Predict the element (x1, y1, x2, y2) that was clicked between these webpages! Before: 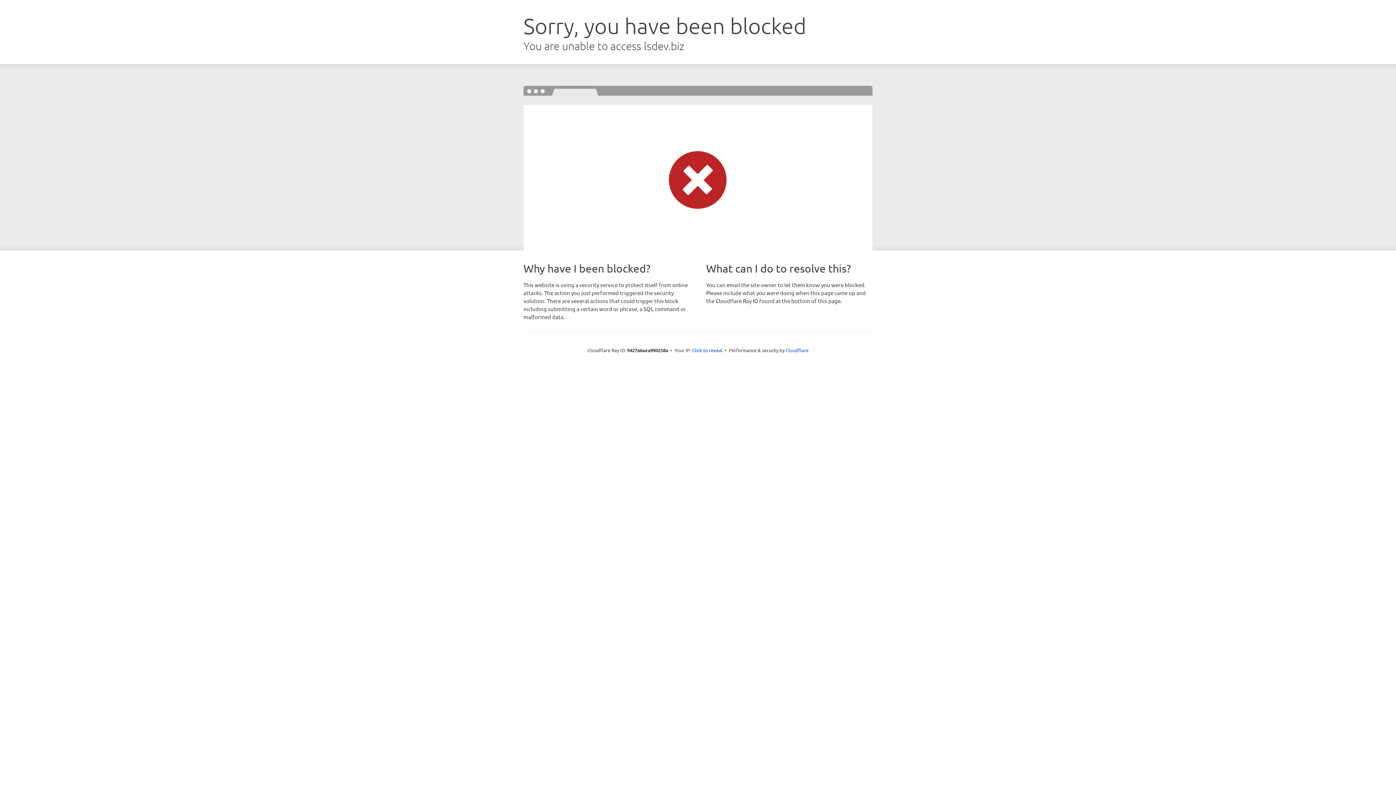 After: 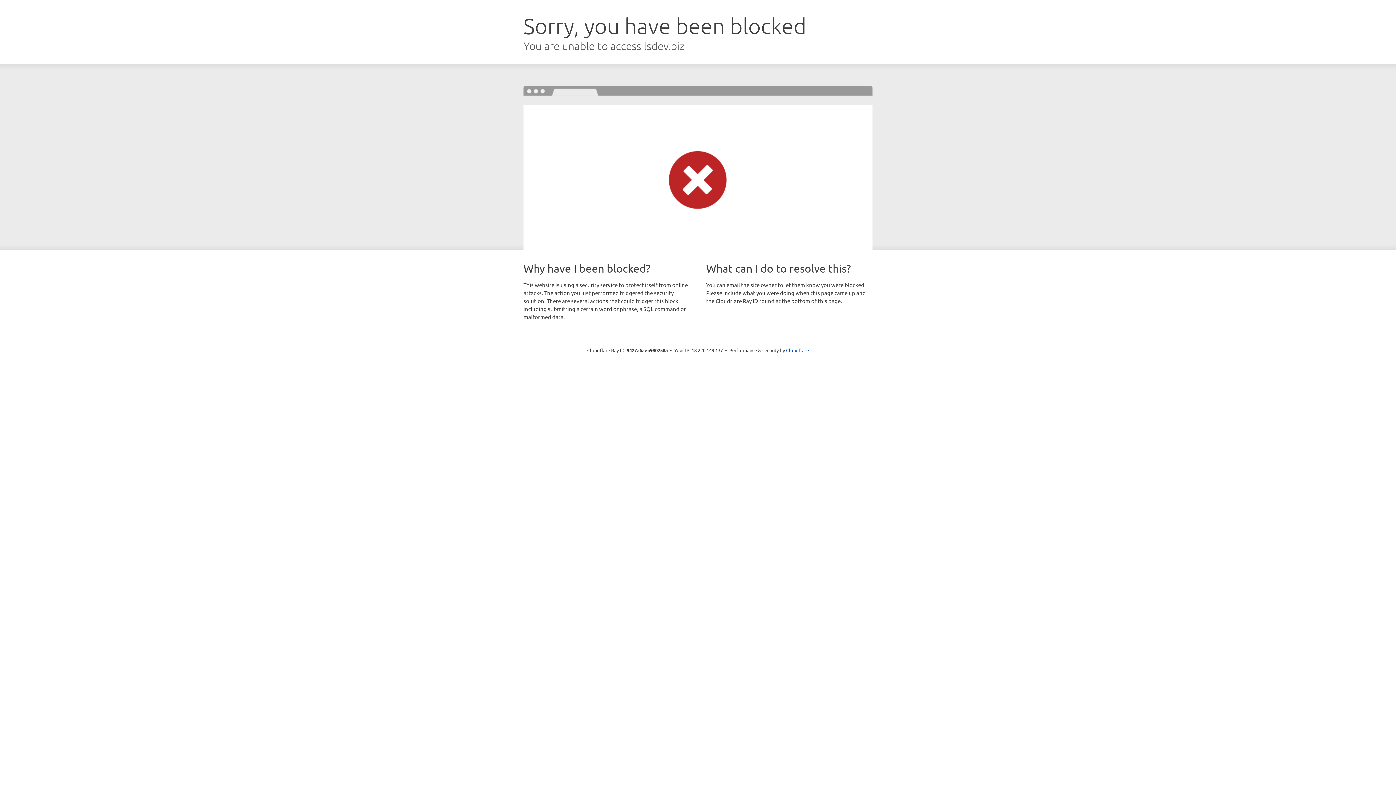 Action: label: Click to reveal bbox: (692, 346, 722, 353)